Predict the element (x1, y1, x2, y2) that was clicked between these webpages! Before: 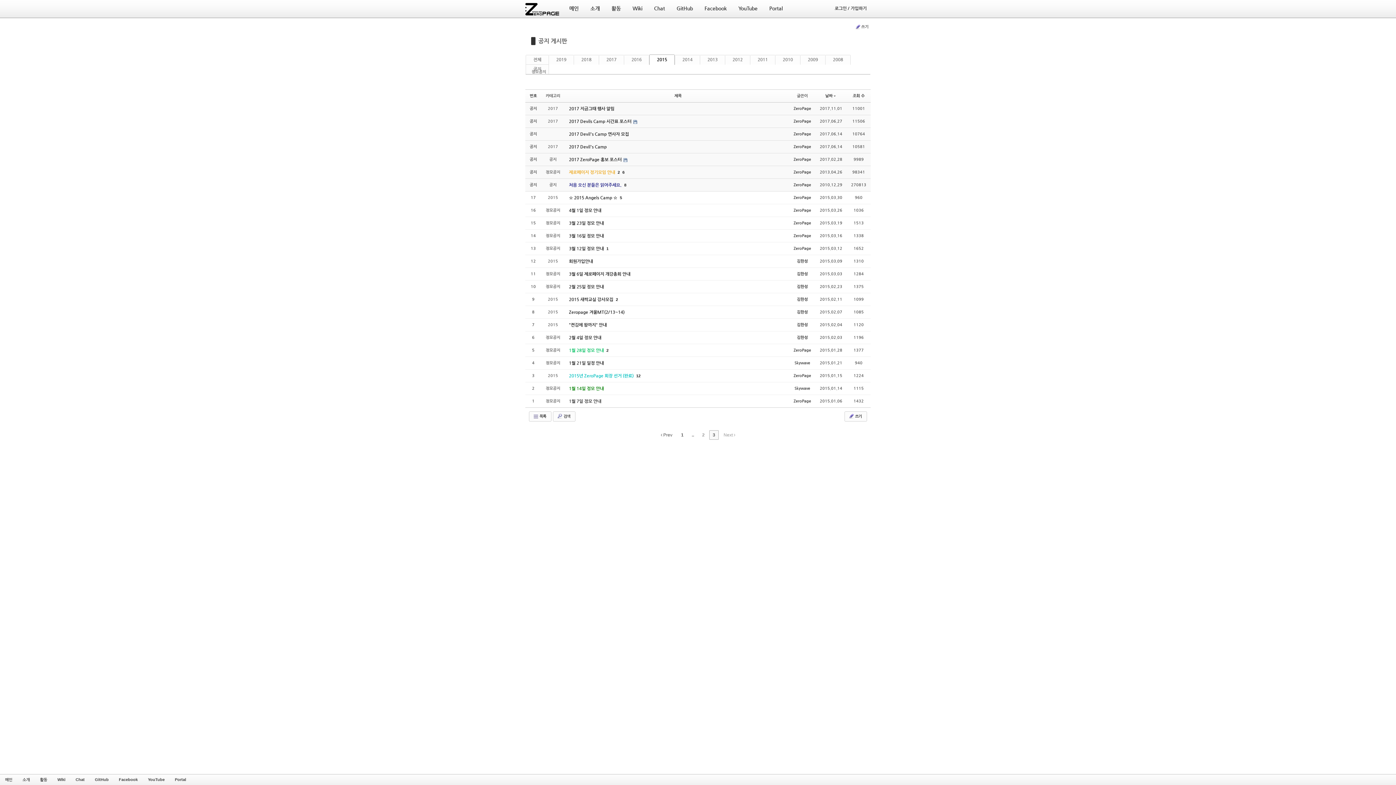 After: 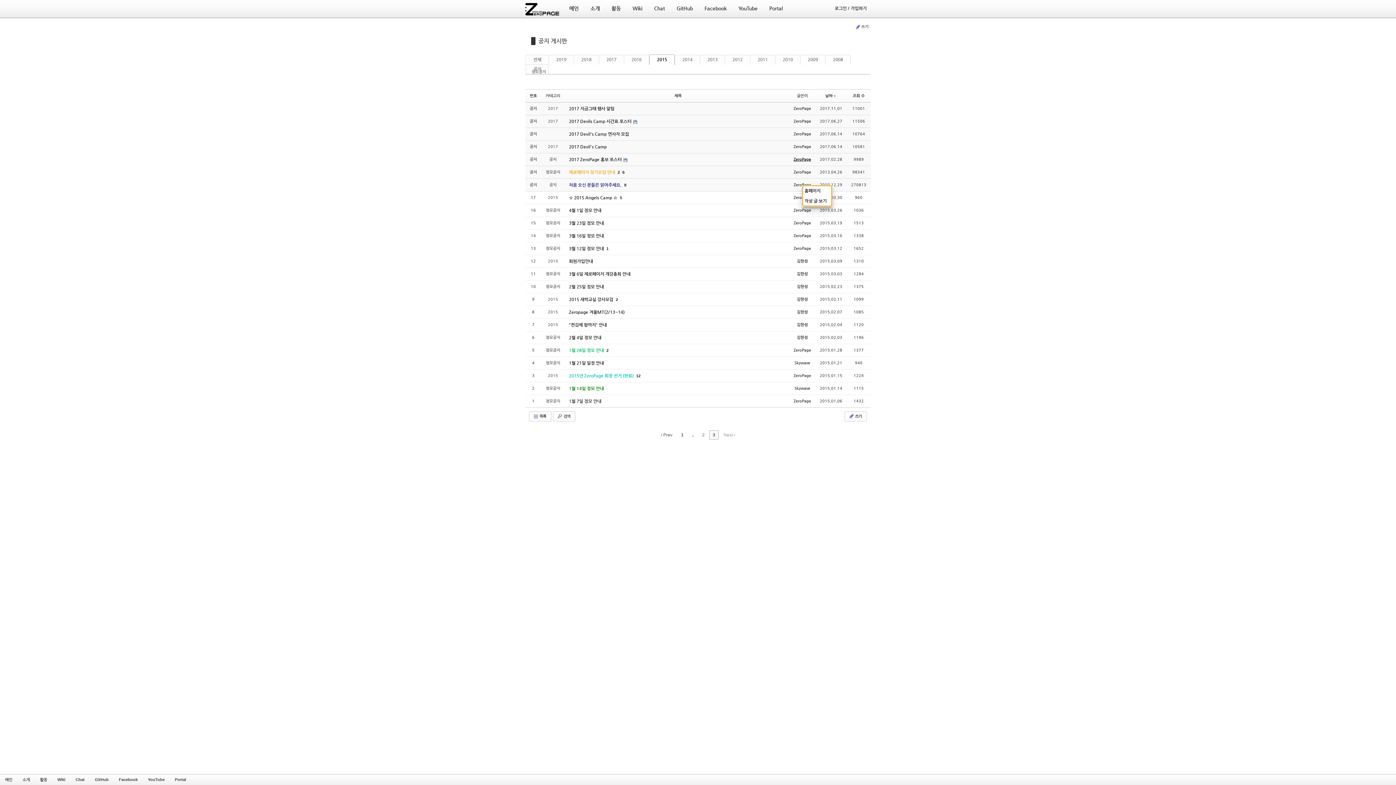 Action: label: ZeroPage bbox: (793, 157, 811, 161)